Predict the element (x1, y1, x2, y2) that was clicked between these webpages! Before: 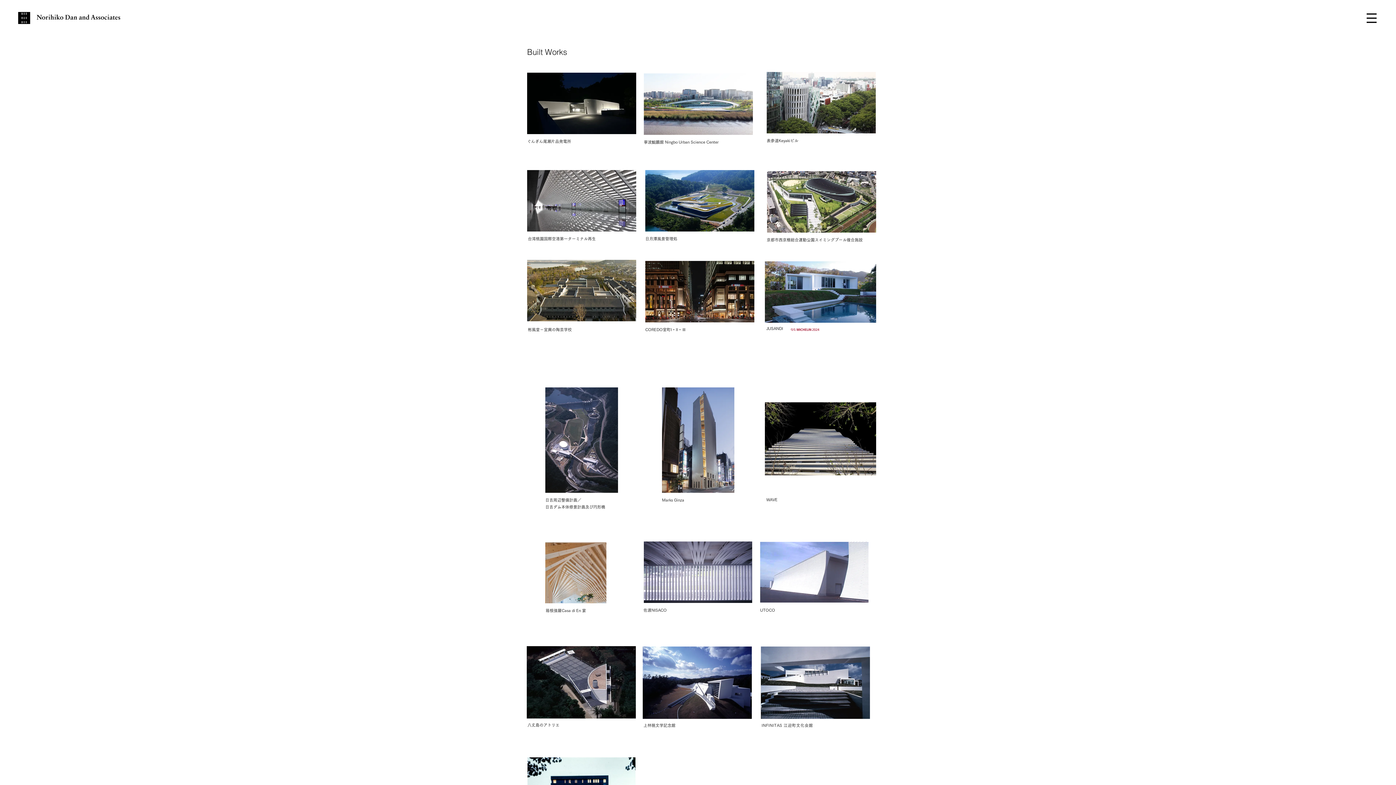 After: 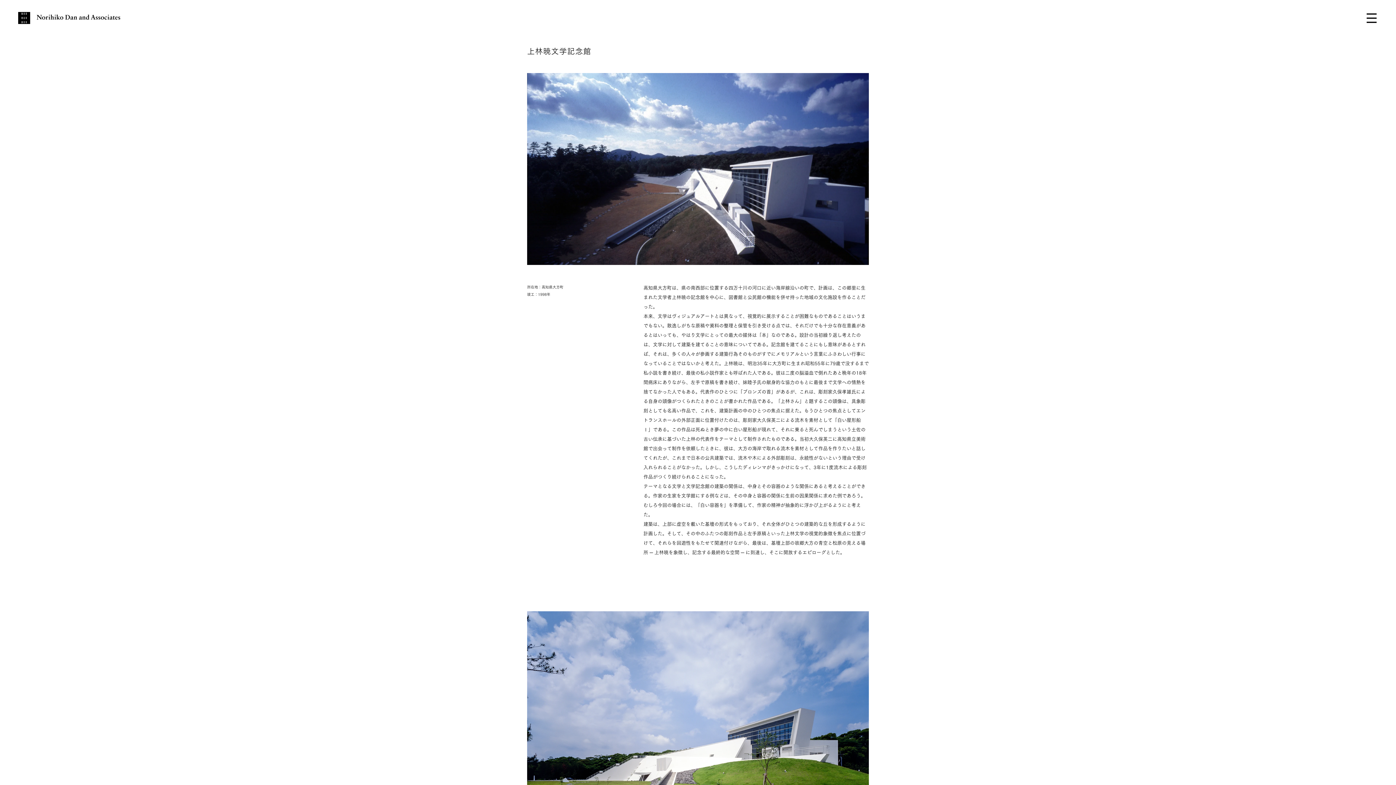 Action: bbox: (642, 646, 752, 719)